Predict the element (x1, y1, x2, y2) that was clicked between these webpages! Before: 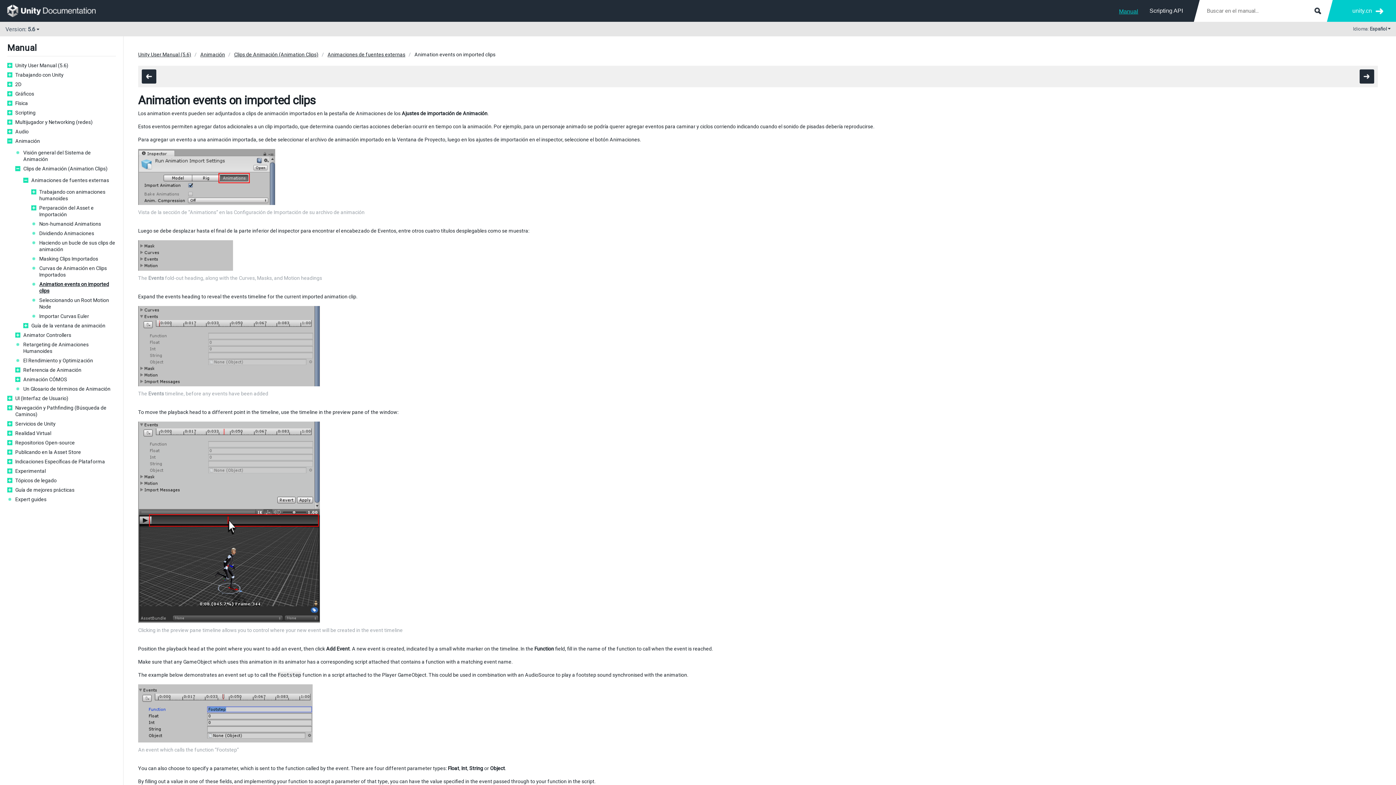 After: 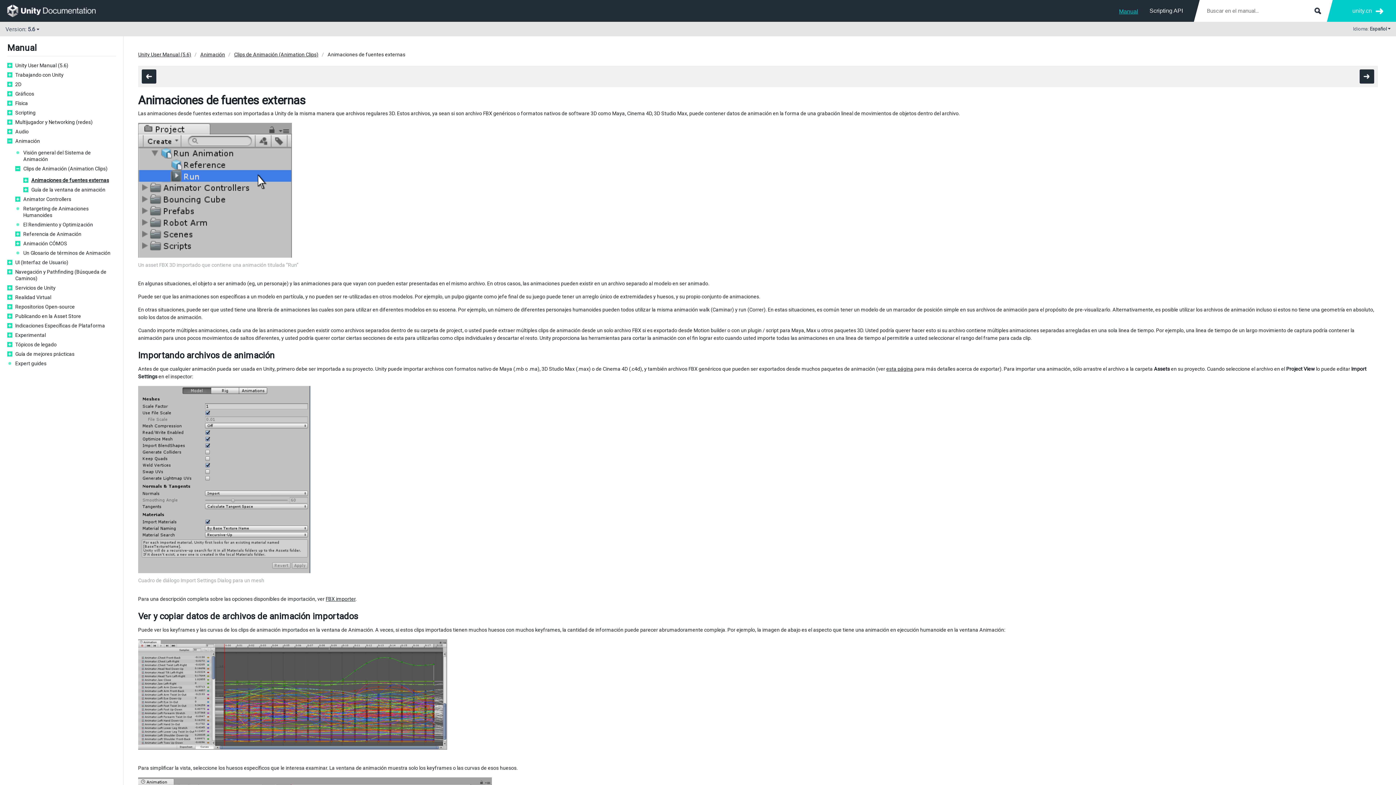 Action: bbox: (327, 50, 405, 58) label: Animaciones de fuentes externas